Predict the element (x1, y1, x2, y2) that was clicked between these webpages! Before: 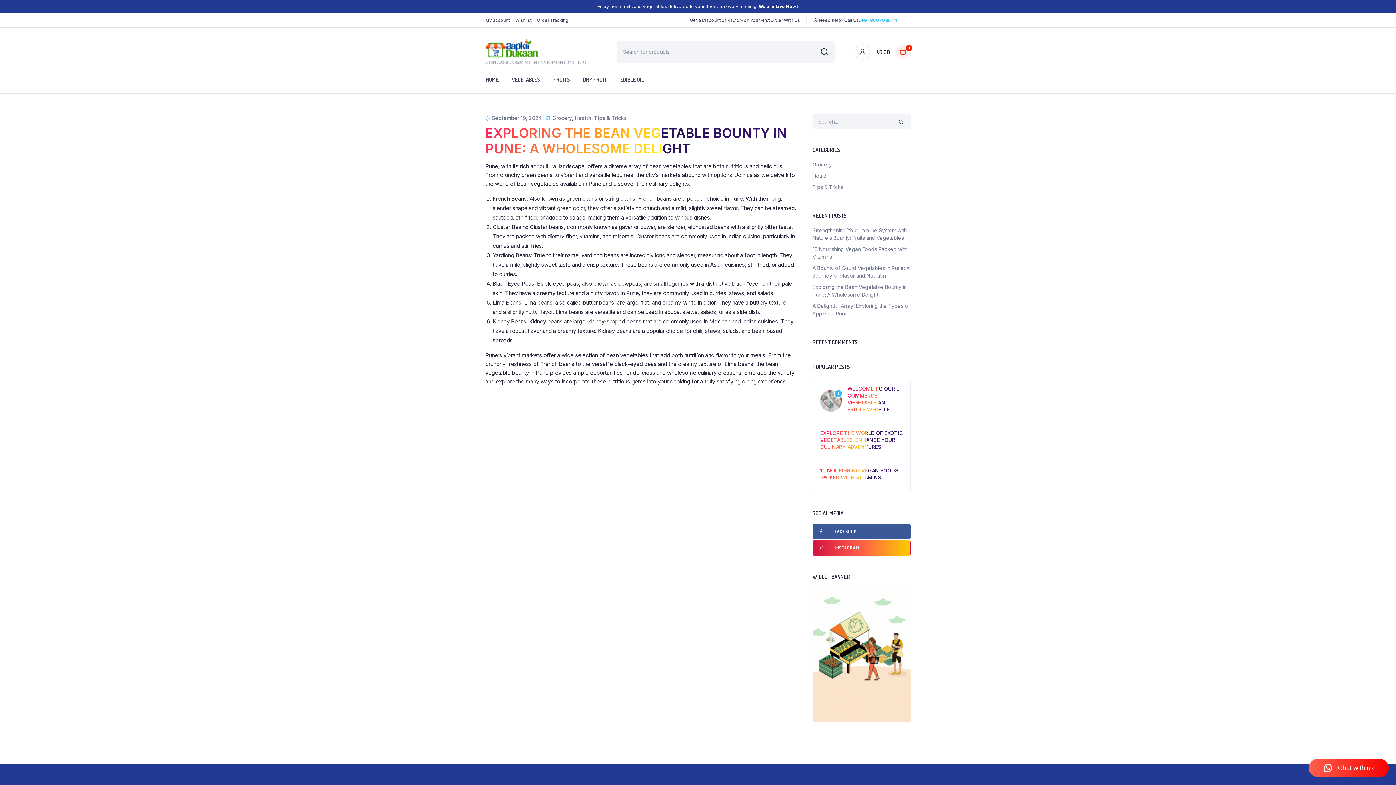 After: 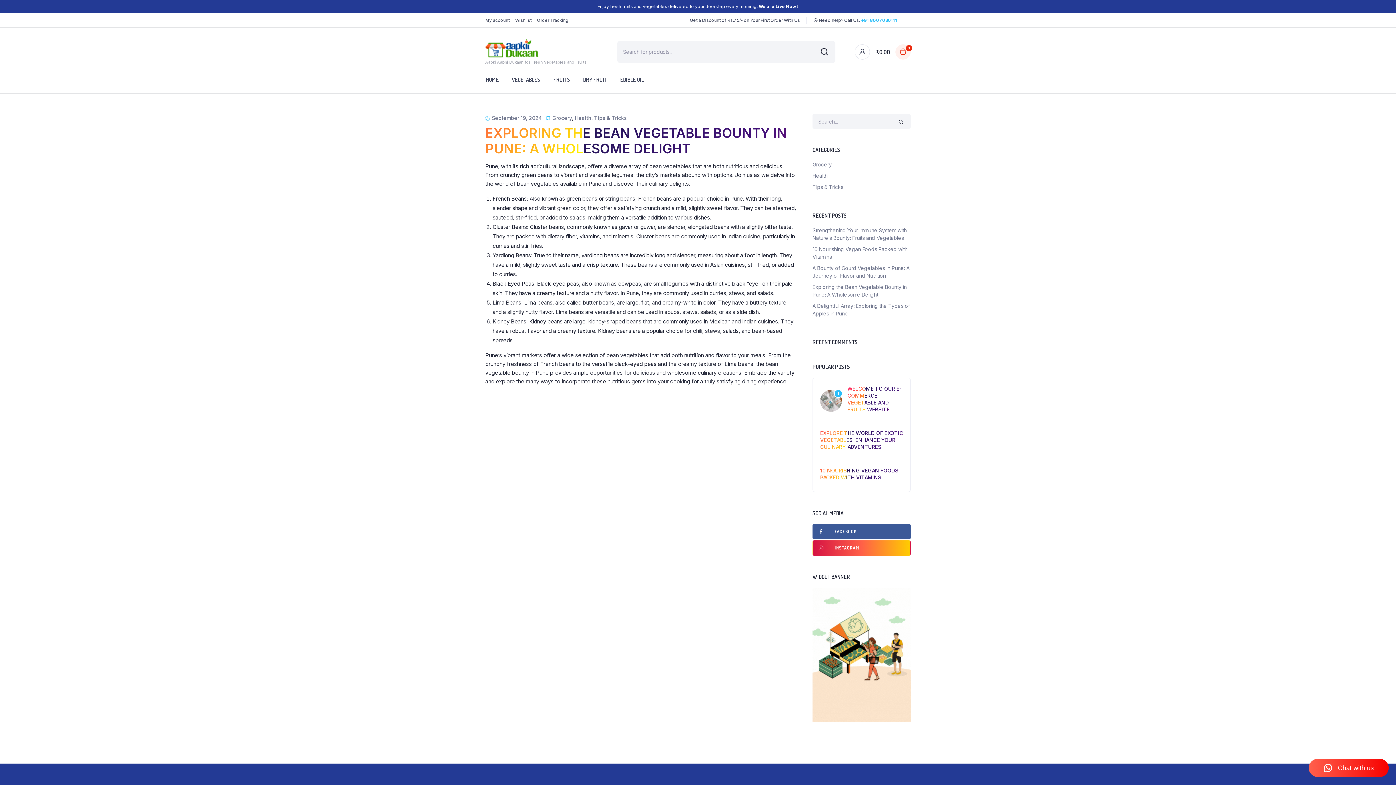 Action: bbox: (485, 125, 787, 156) label: EXPLORING THE BEAN VEGETABLE BOUNTY IN PUNE: A WHOLESOME DELIGHT